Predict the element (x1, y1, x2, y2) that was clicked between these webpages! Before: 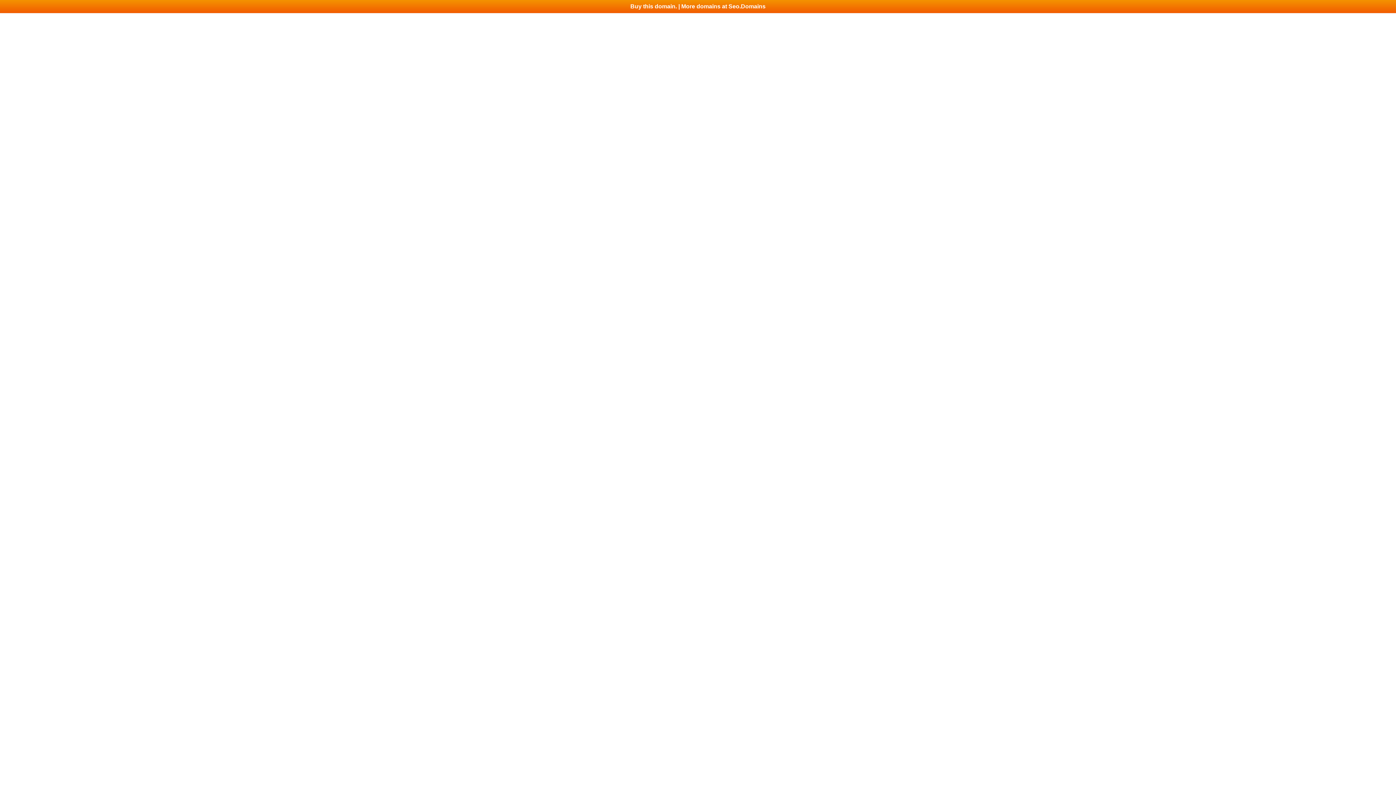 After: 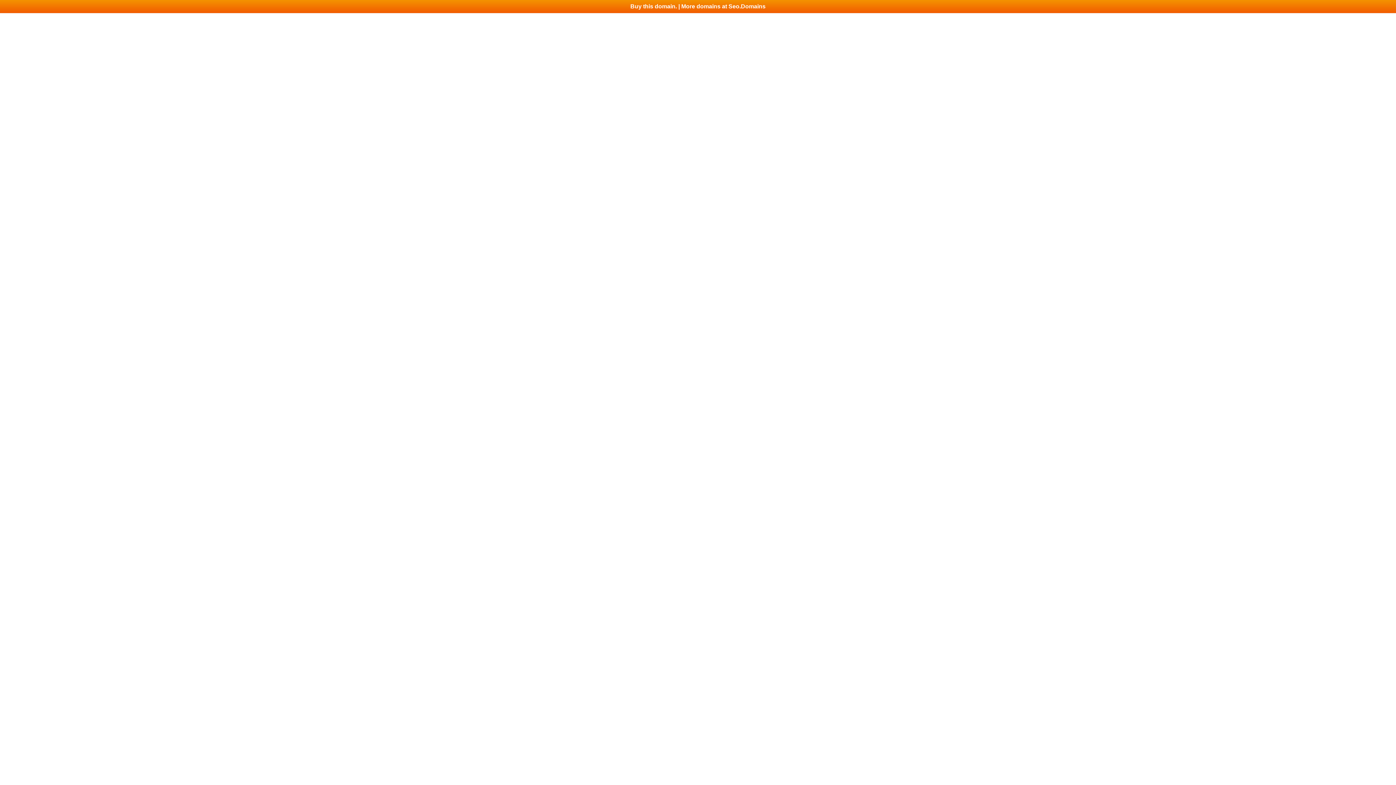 Action: bbox: (0, 0, 1396, 13) label: Buy this domain. | More domains at Seo.Domains